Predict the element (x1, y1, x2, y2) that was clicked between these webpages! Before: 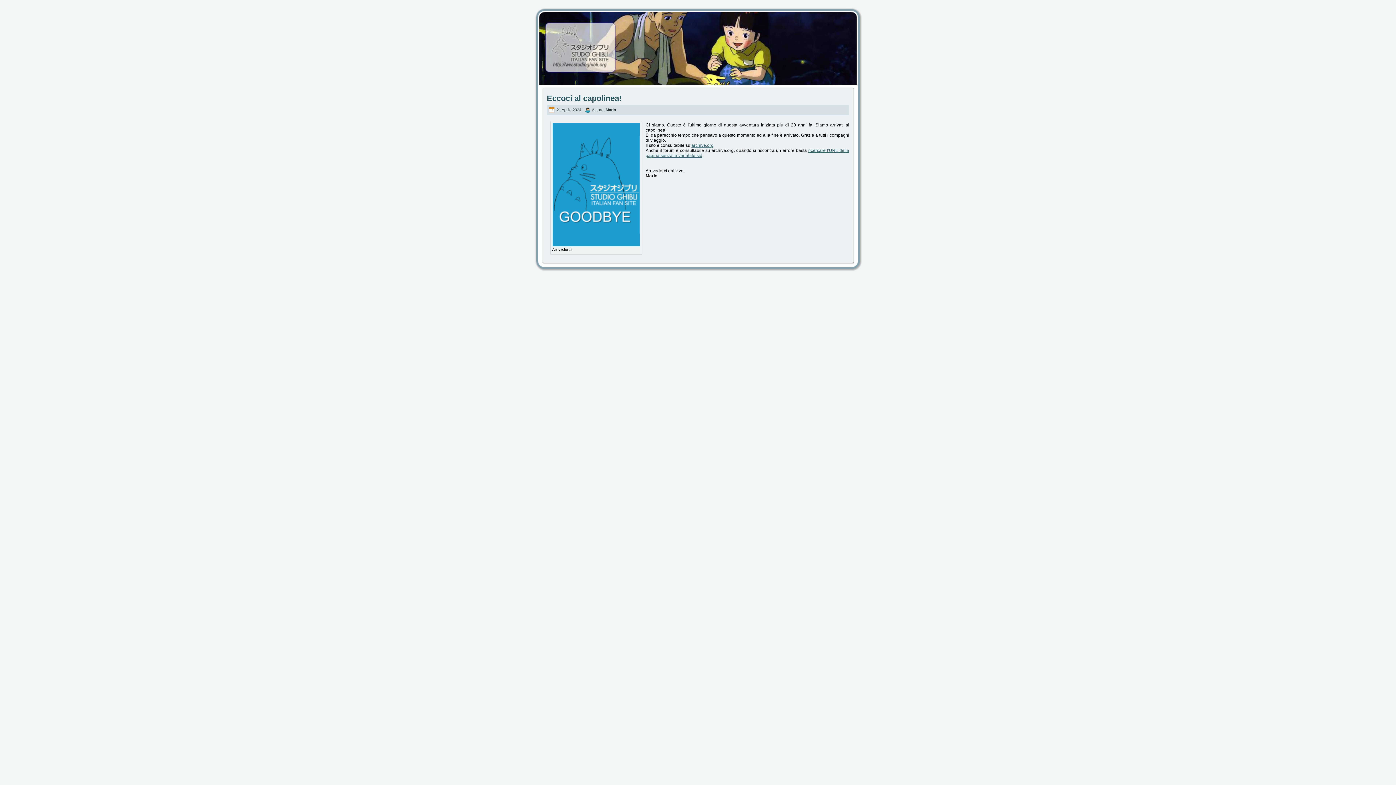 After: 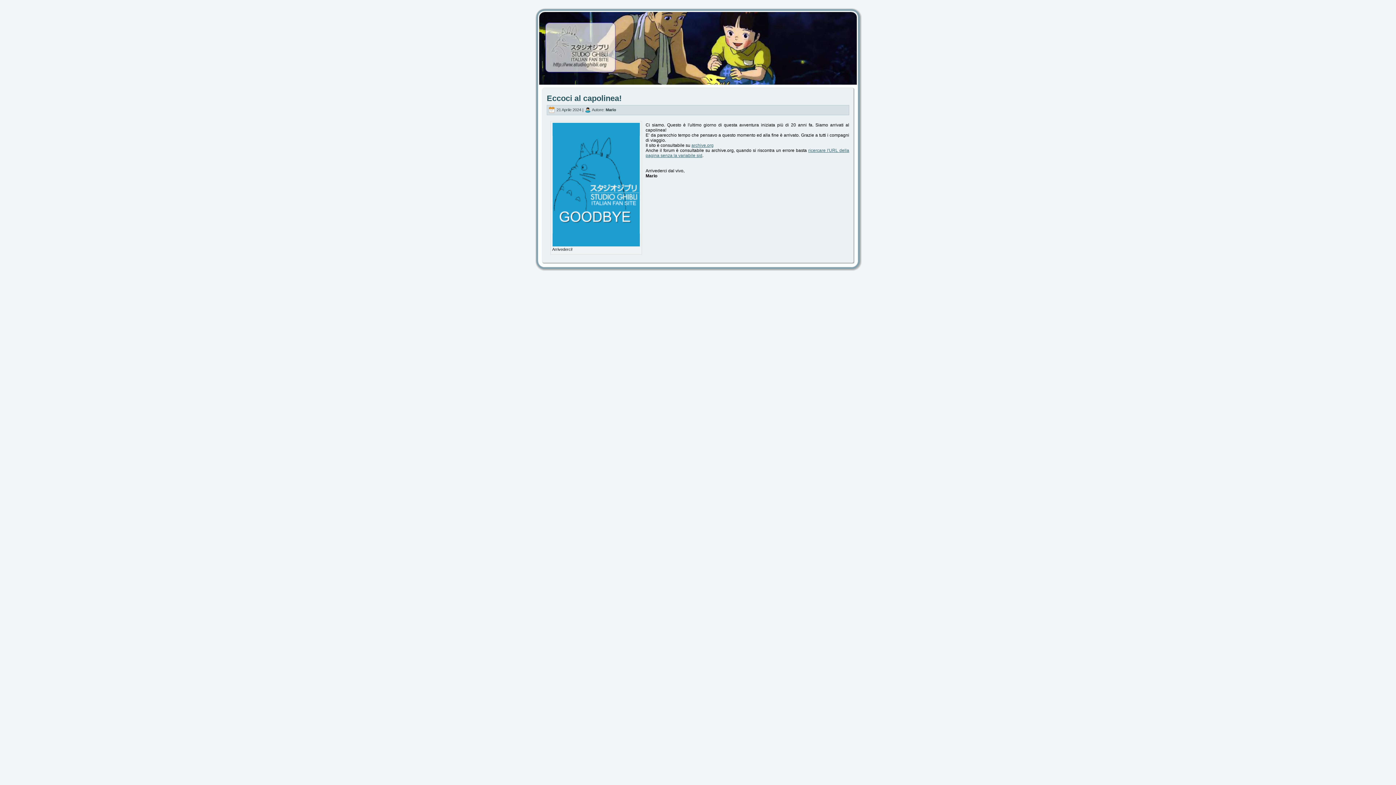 Action: bbox: (546, 93, 621, 103) label: Eccoci al capolinea!